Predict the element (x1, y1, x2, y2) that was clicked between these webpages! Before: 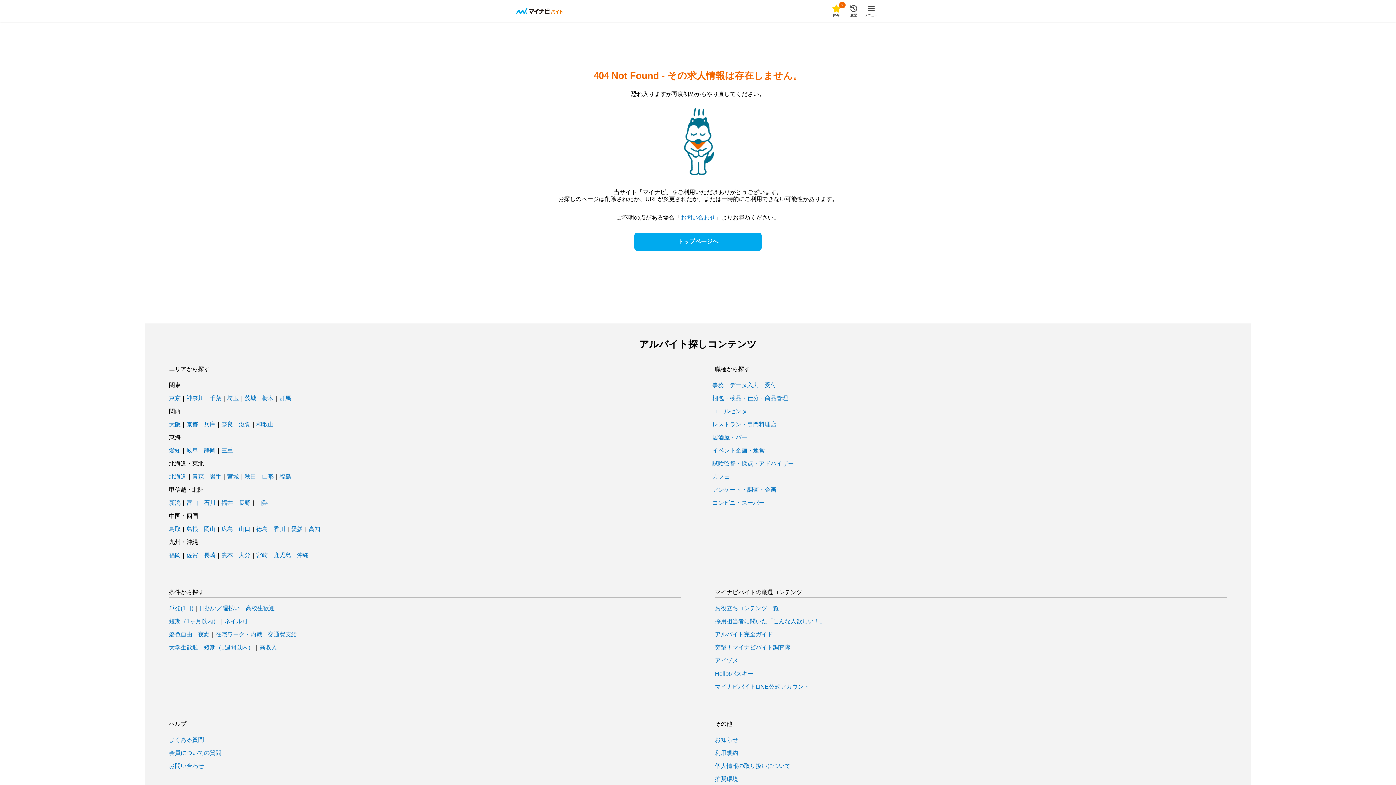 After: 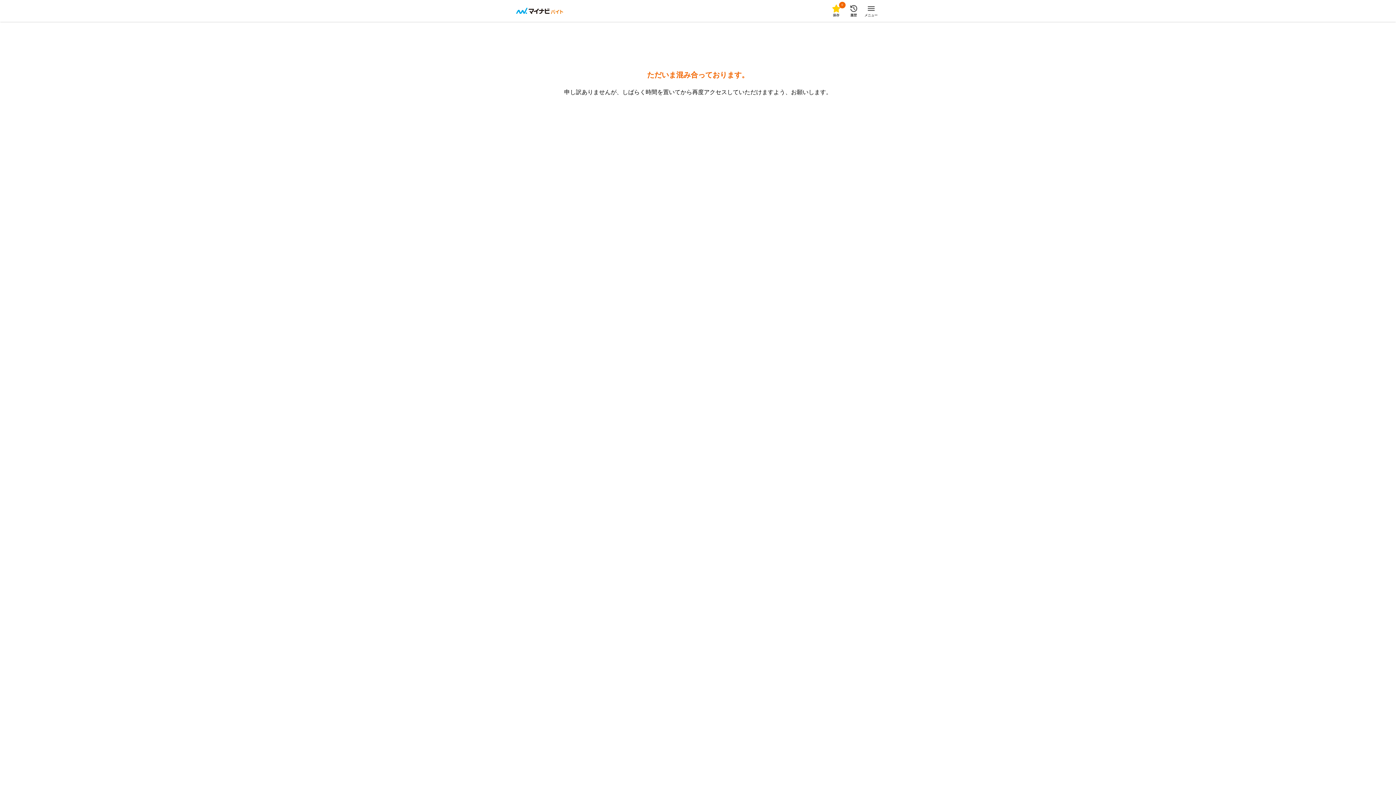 Action: bbox: (221, 448, 233, 453) label: 三重